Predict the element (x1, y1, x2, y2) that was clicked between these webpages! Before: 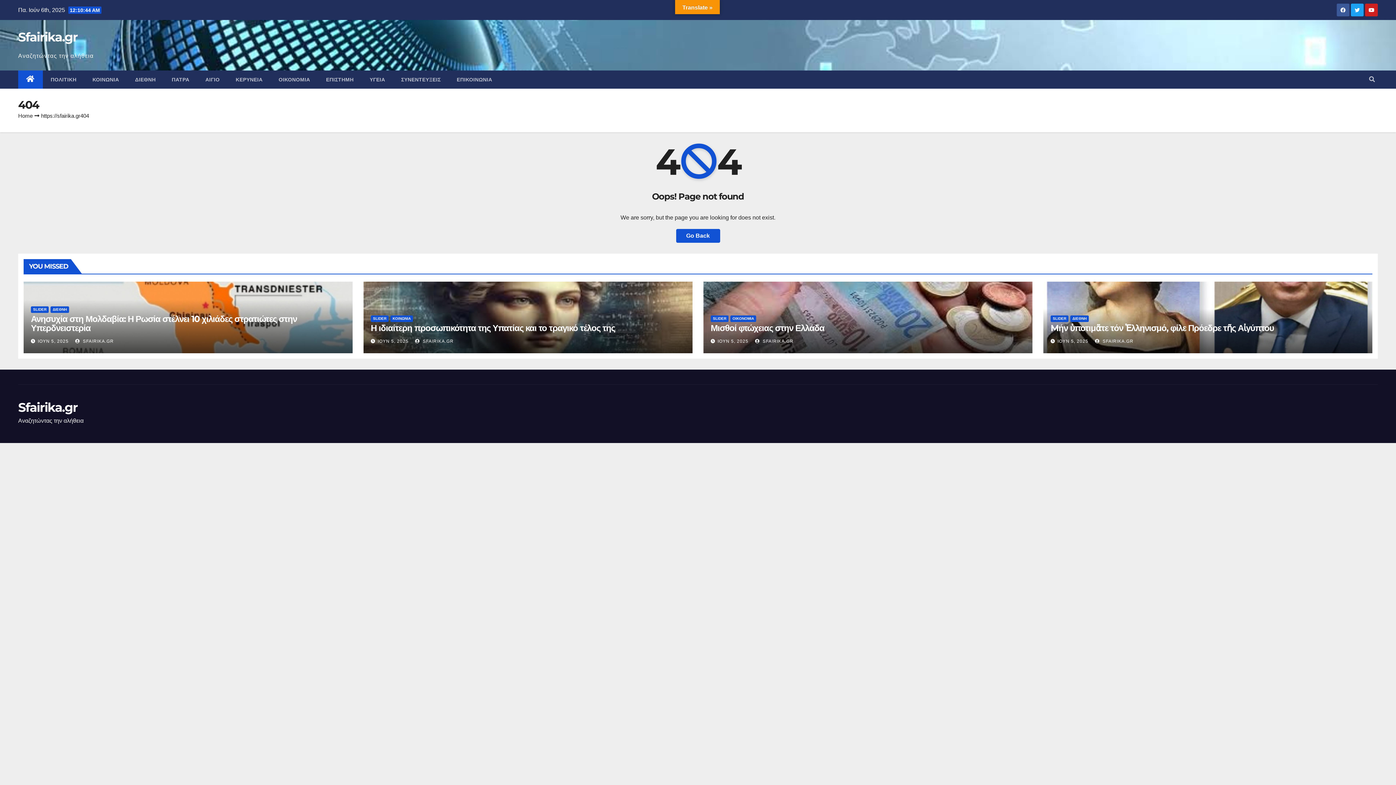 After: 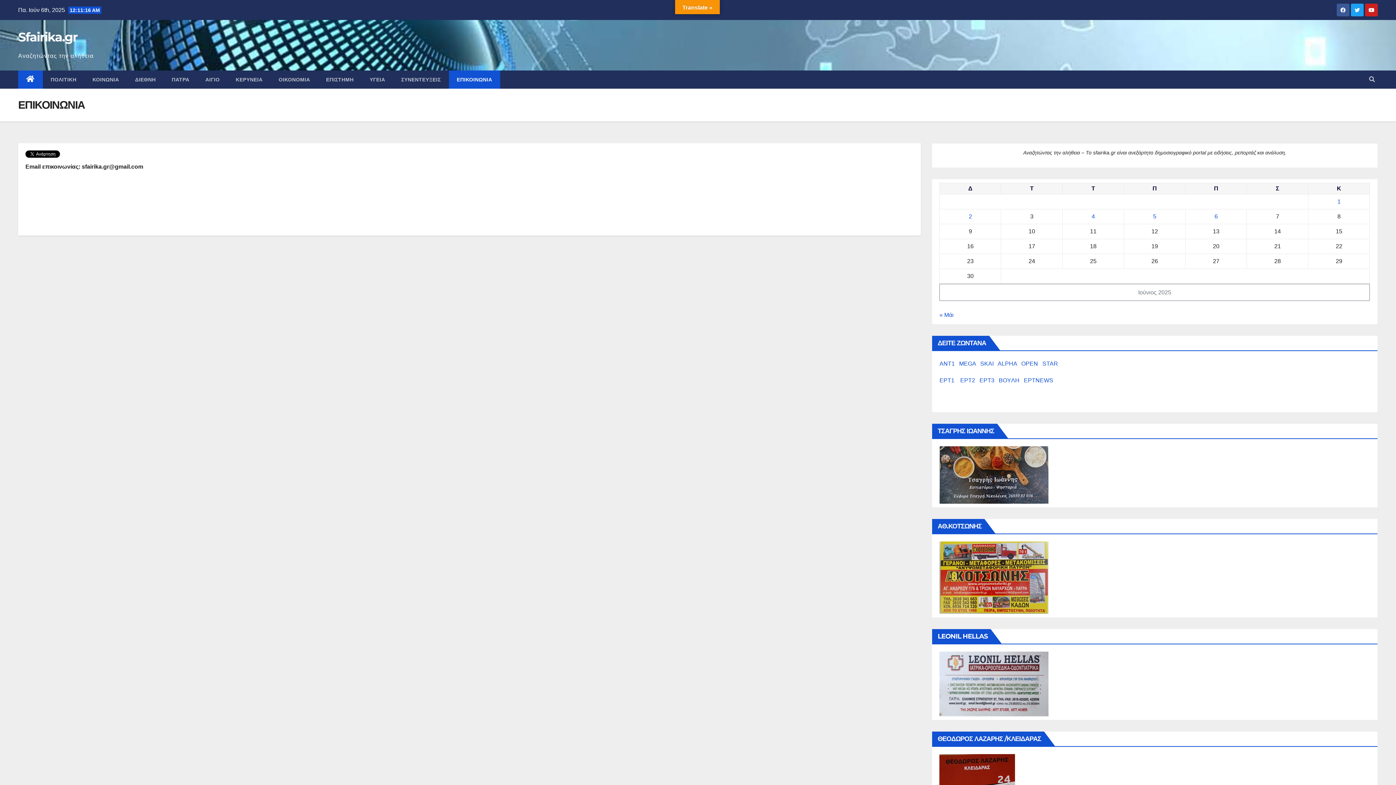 Action: label: ΕΠΙΚΟΙΝΩΝΙΑ bbox: (448, 70, 500, 88)